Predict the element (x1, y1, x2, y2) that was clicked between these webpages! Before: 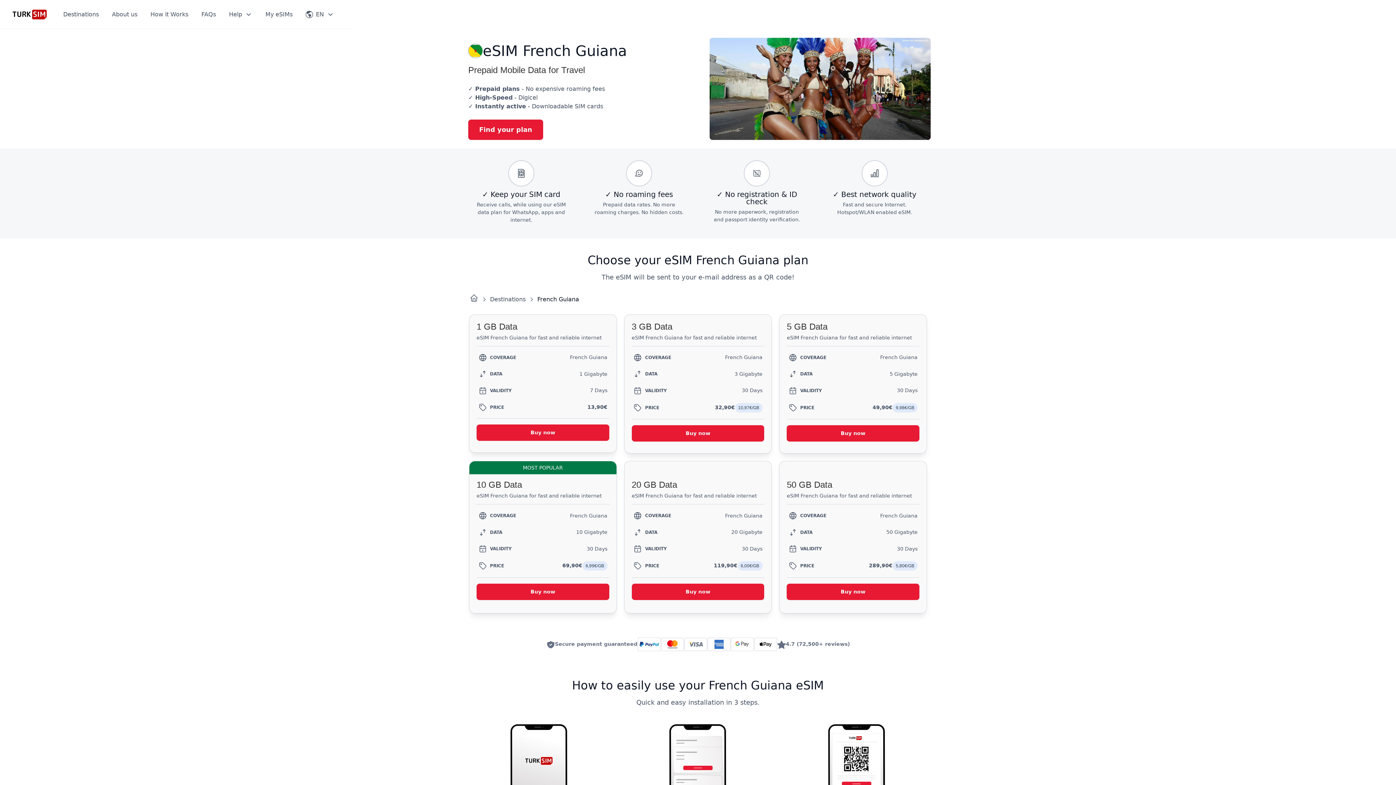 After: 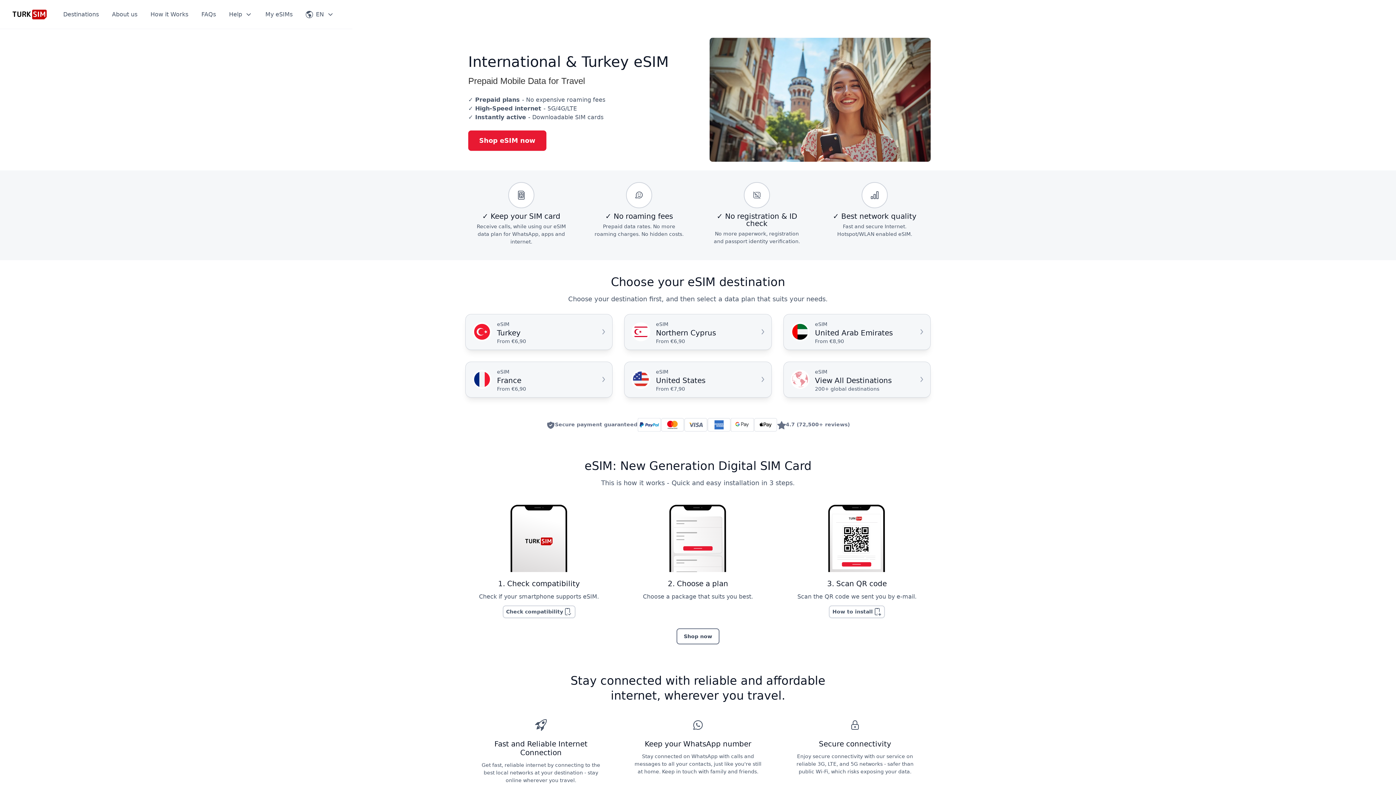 Action: bbox: (11, 8, 48, 19)